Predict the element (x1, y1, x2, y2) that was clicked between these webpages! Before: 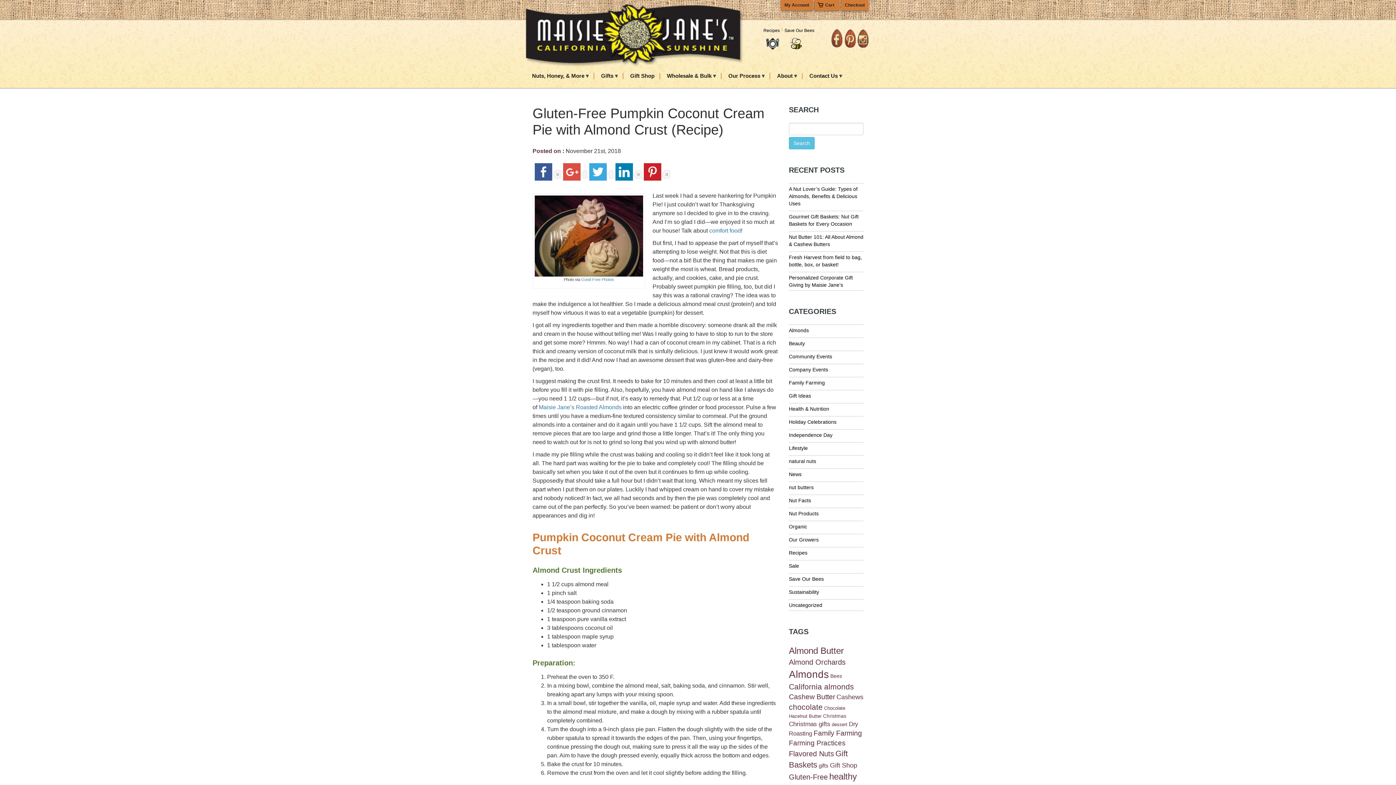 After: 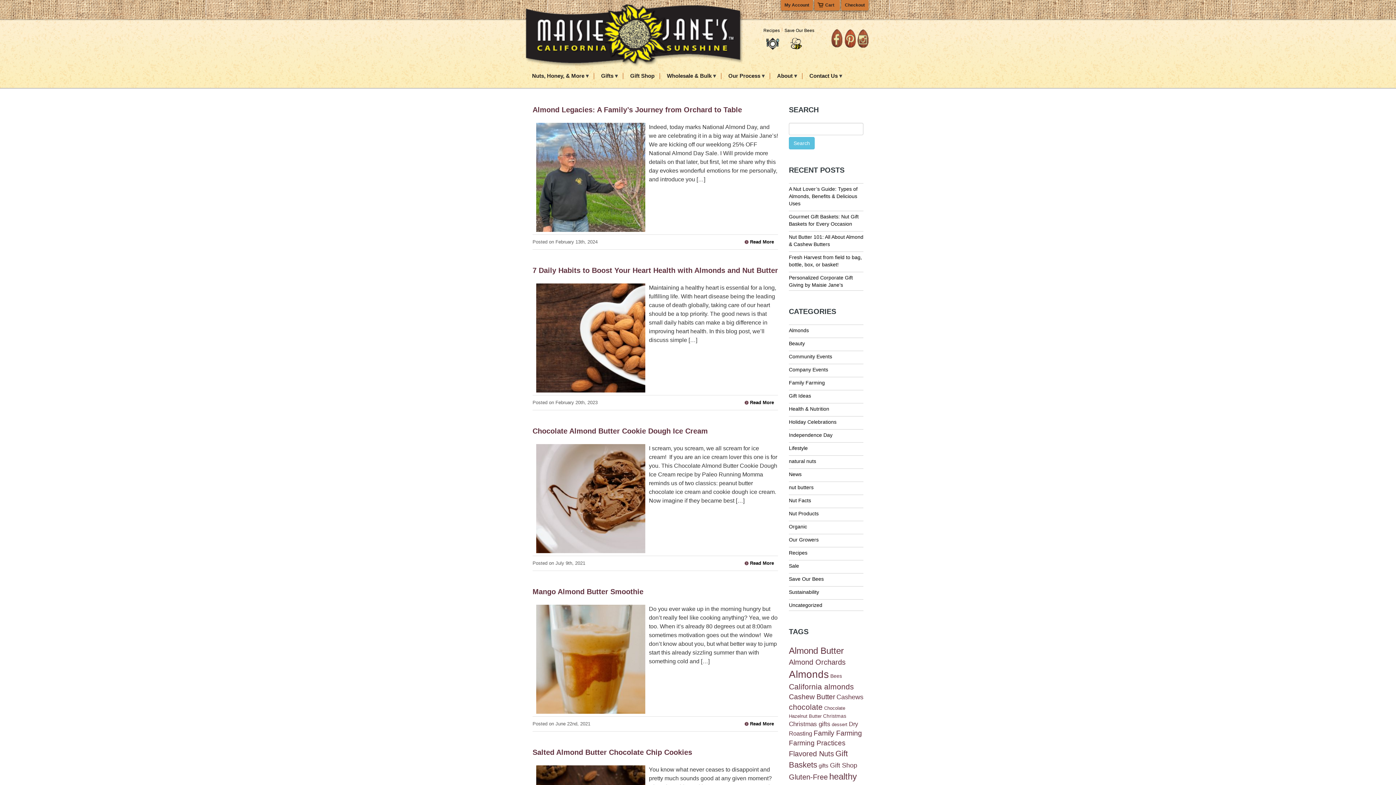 Action: label: Almond Butter (122 items) bbox: (789, 646, 844, 656)